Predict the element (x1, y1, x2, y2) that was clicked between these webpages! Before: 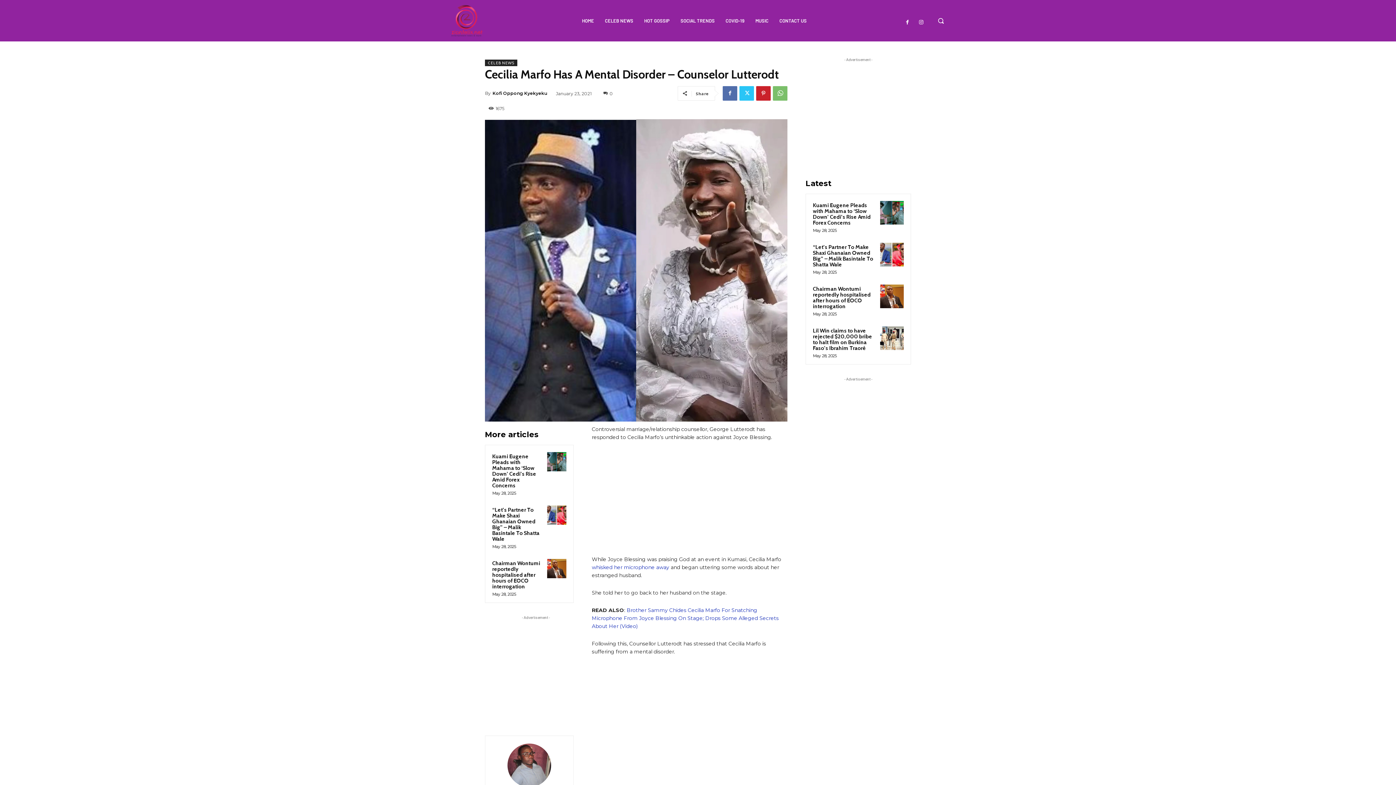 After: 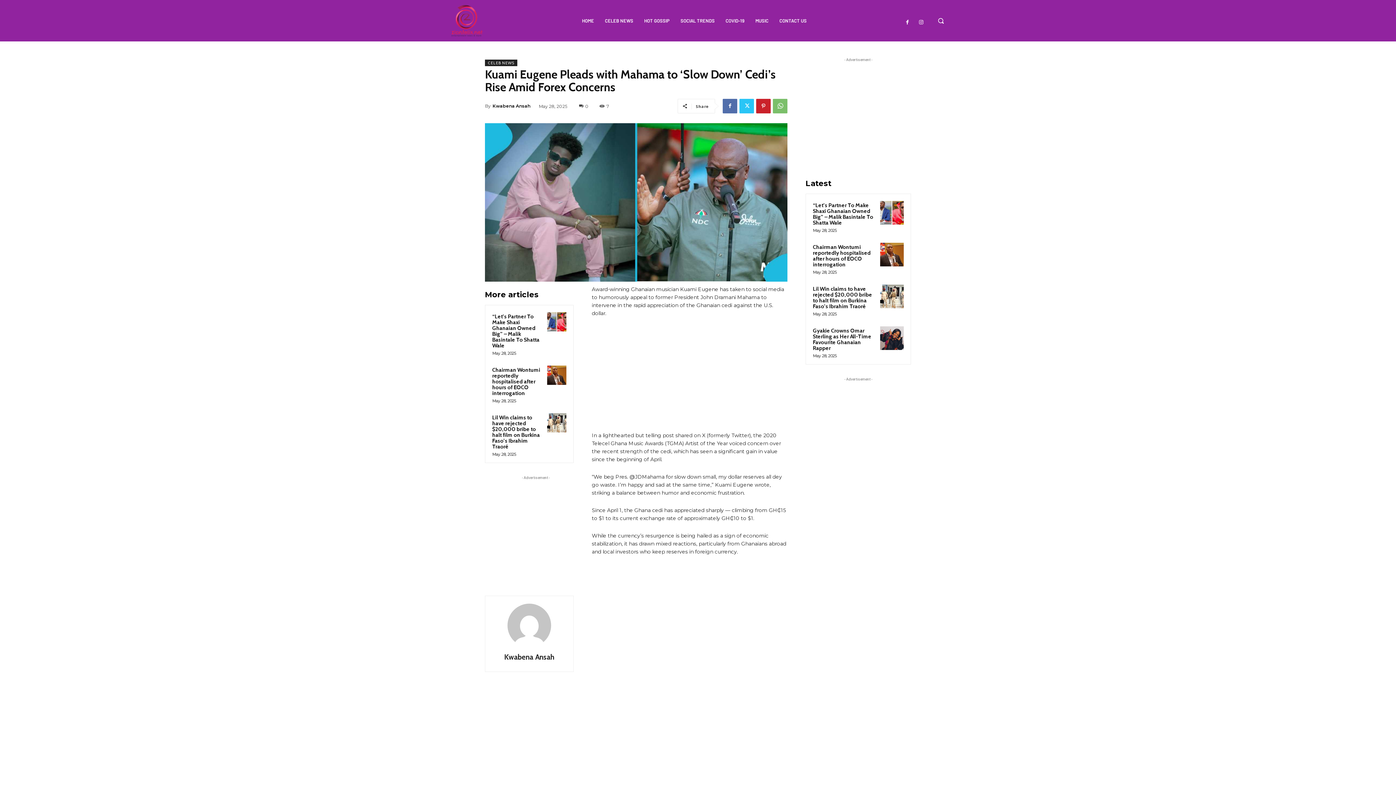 Action: bbox: (547, 452, 566, 471)